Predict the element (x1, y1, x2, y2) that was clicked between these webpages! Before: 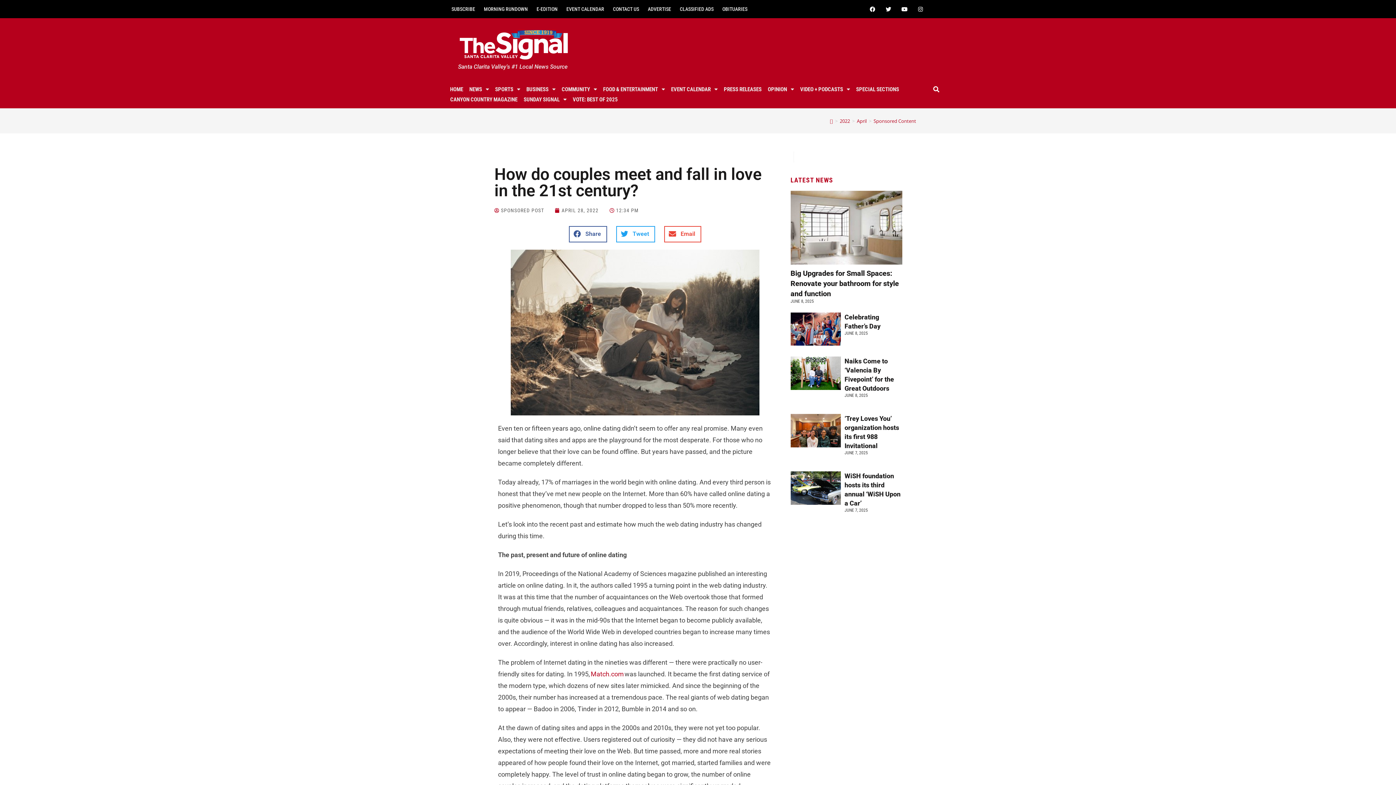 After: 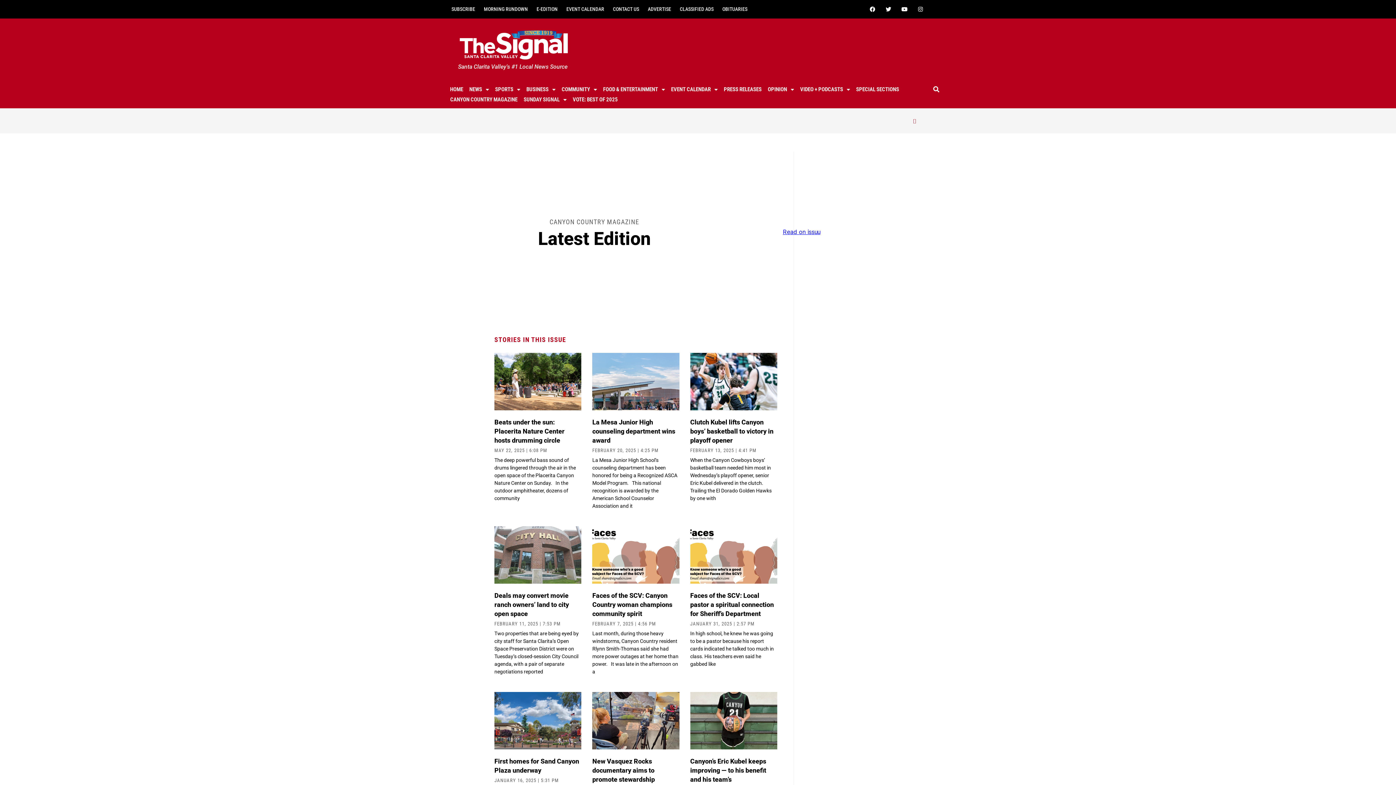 Action: bbox: (447, 86, 520, 96) label: CANYON COUNTRY MAGAZINE